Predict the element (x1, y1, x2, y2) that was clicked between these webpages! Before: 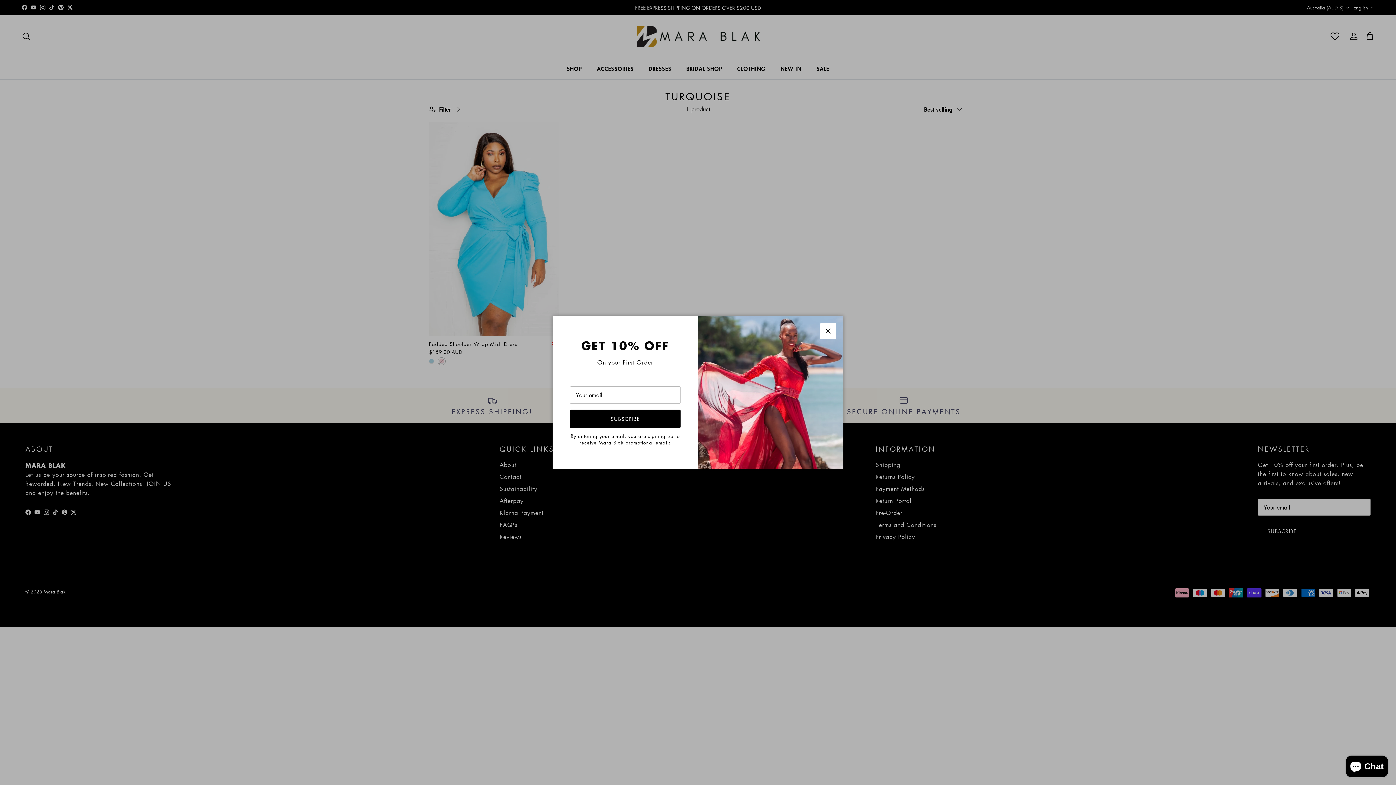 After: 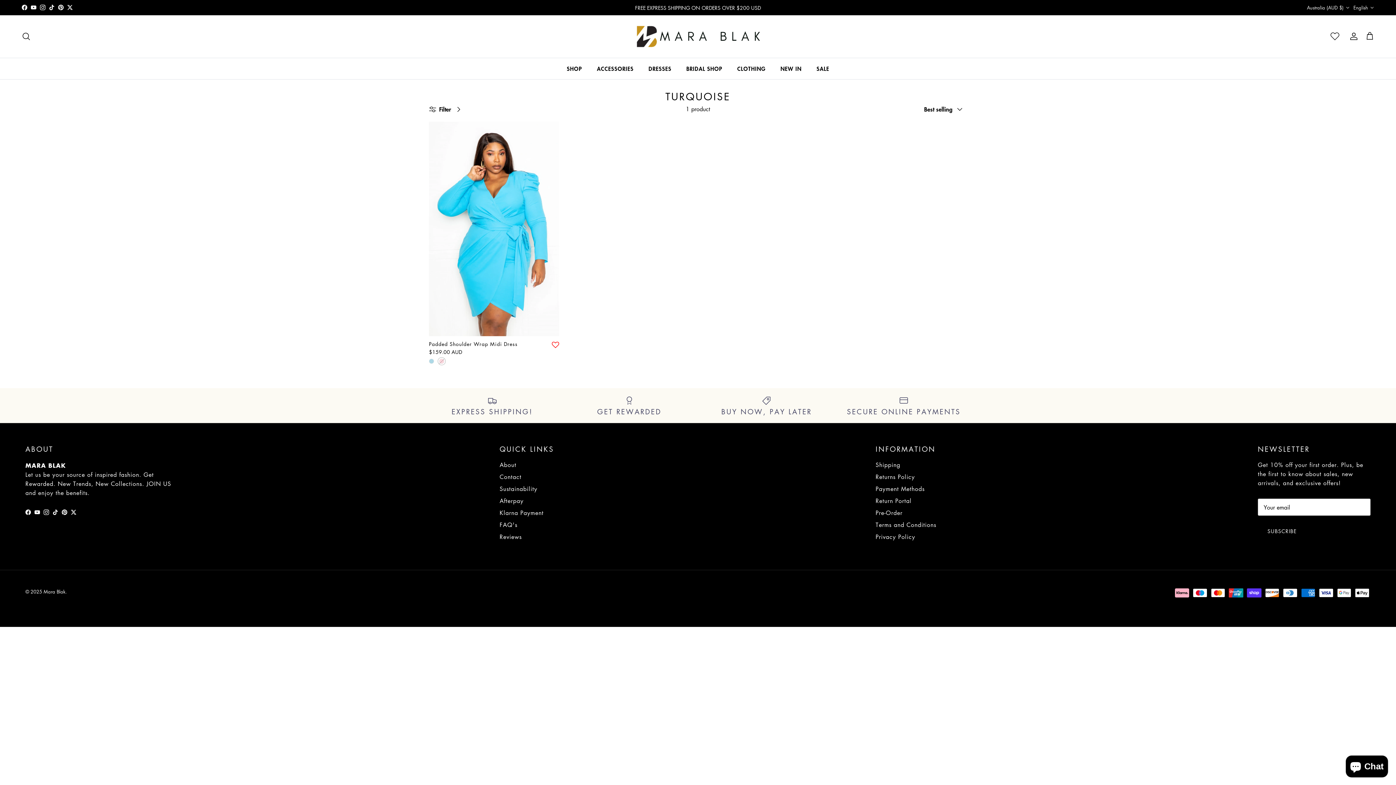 Action: label: Close bbox: (820, 323, 836, 339)